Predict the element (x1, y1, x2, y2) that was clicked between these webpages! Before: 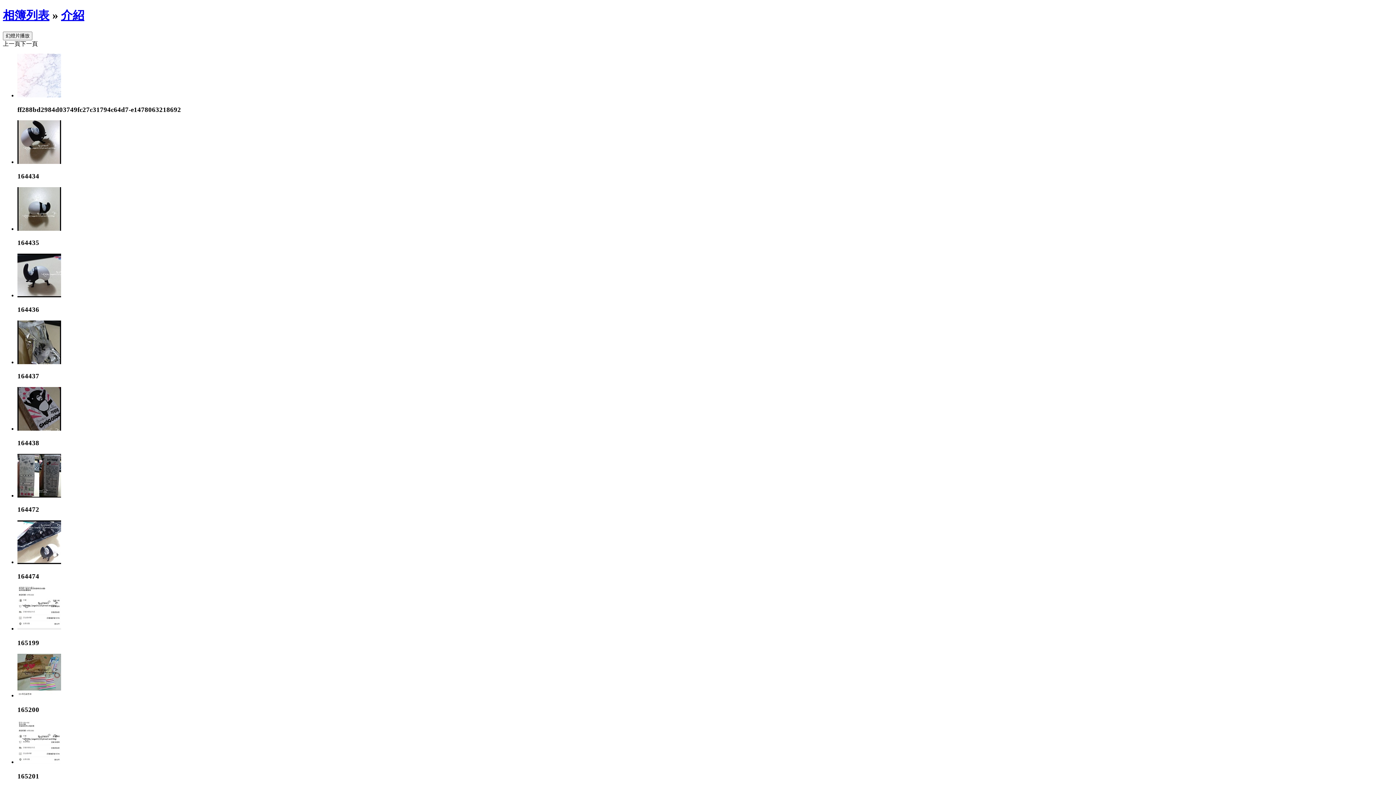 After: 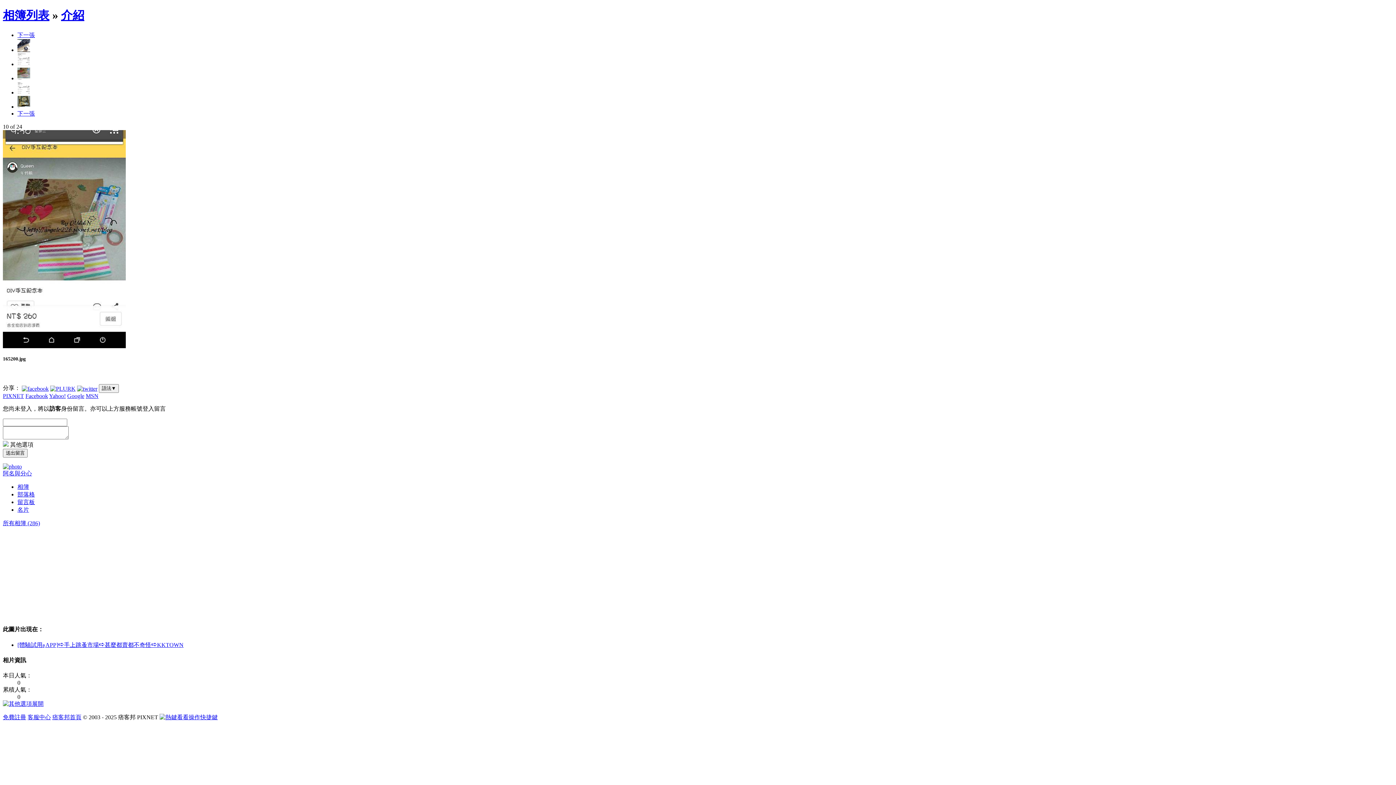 Action: bbox: (17, 692, 61, 698)